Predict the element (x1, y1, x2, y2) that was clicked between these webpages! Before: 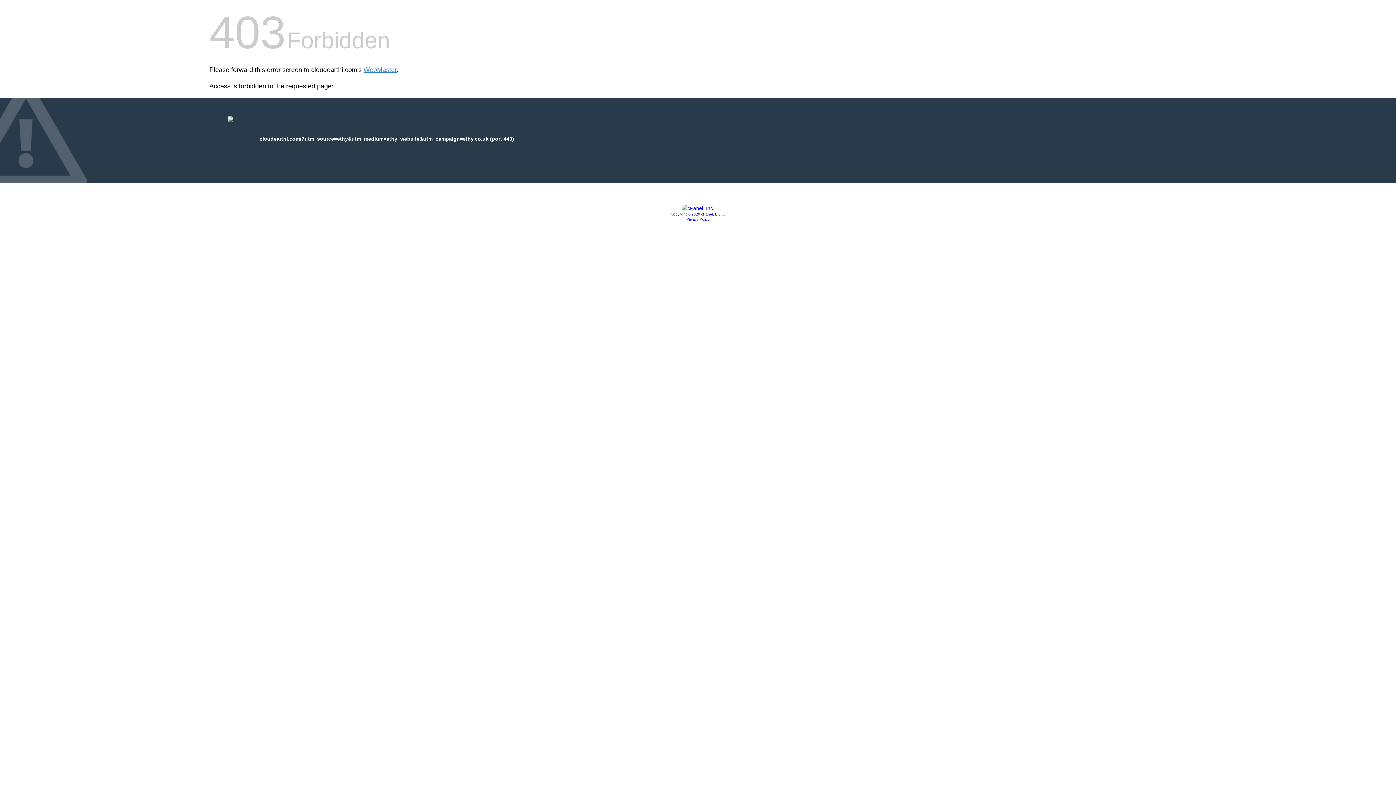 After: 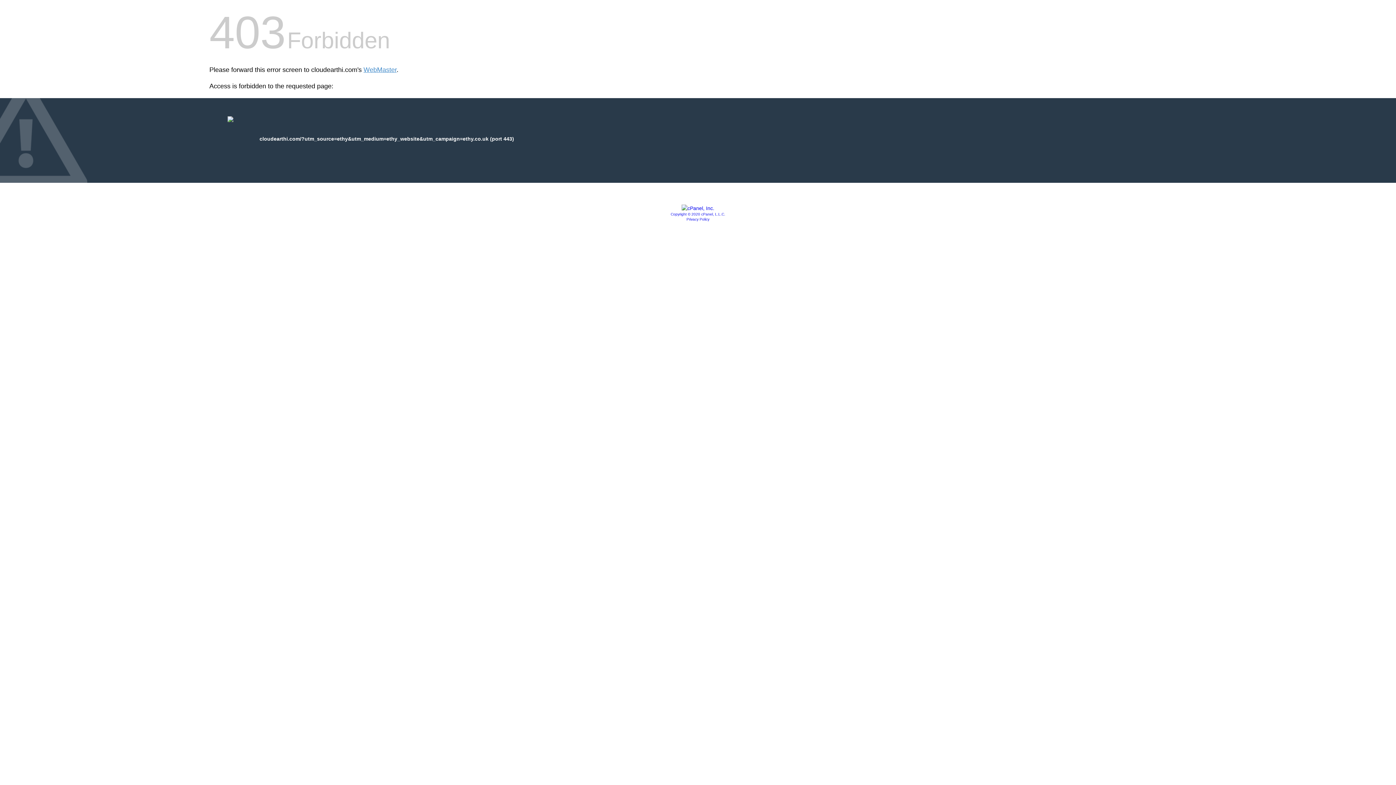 Action: bbox: (670, 212, 725, 216) label: Copyright © 2020 cPanel, L.L.C.